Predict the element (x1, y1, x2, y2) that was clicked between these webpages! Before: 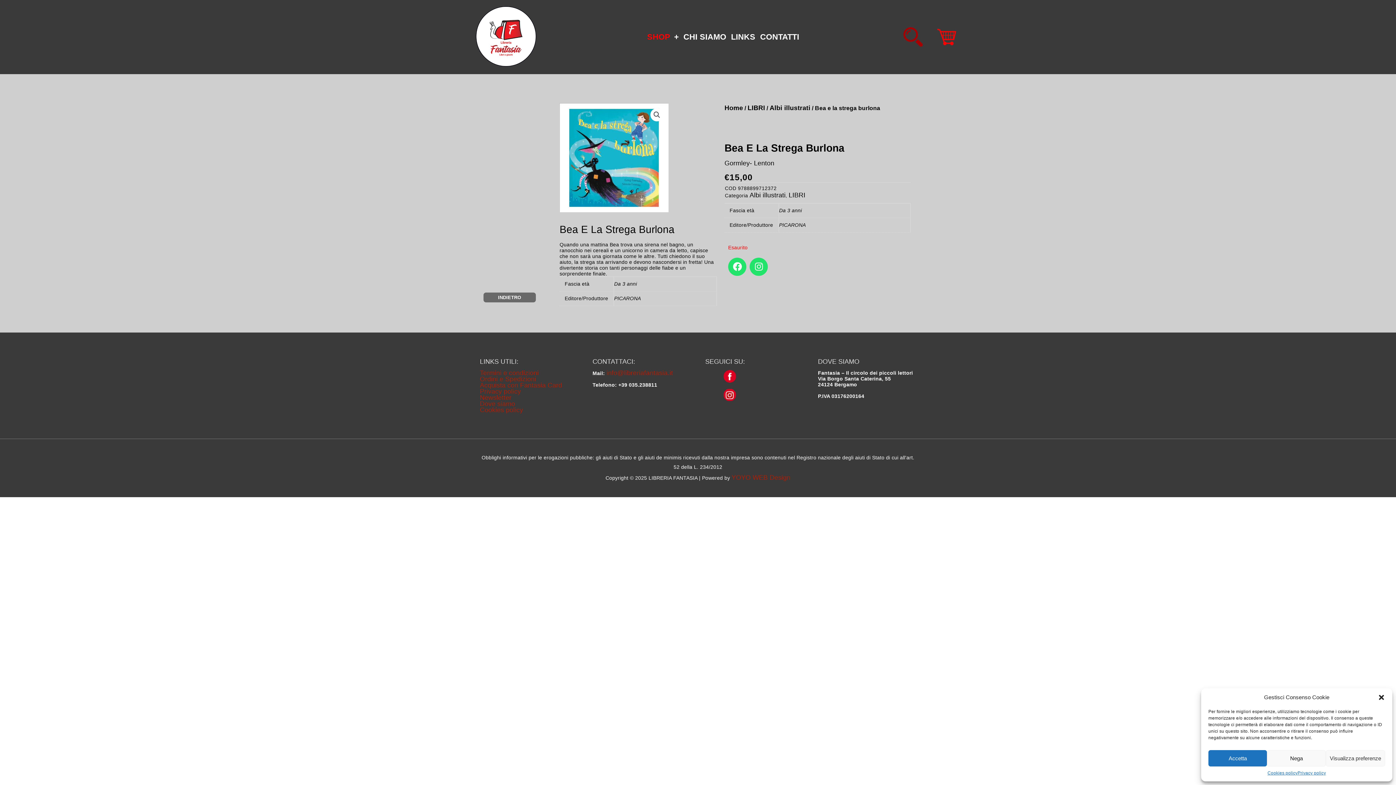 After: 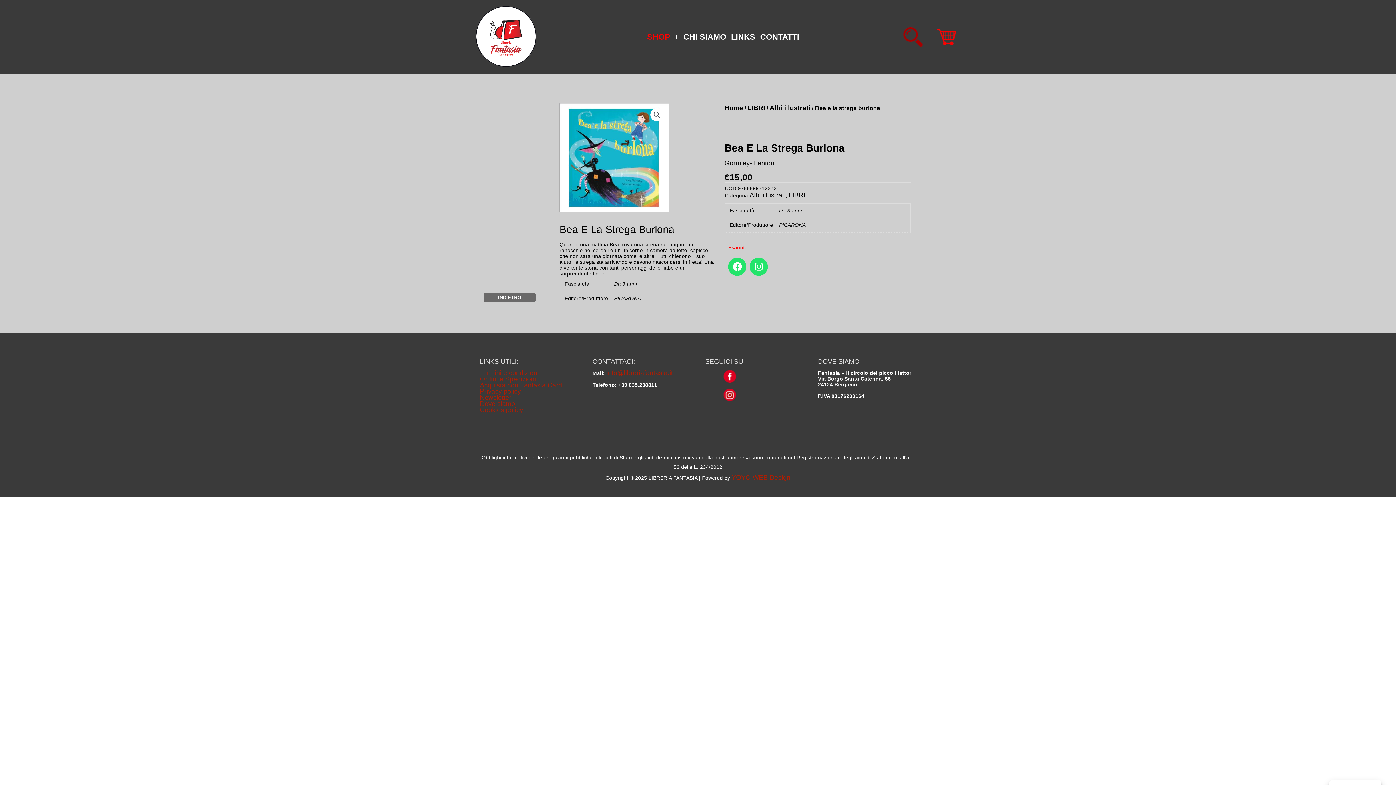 Action: label: Chiudere dialogo bbox: (1378, 694, 1385, 701)